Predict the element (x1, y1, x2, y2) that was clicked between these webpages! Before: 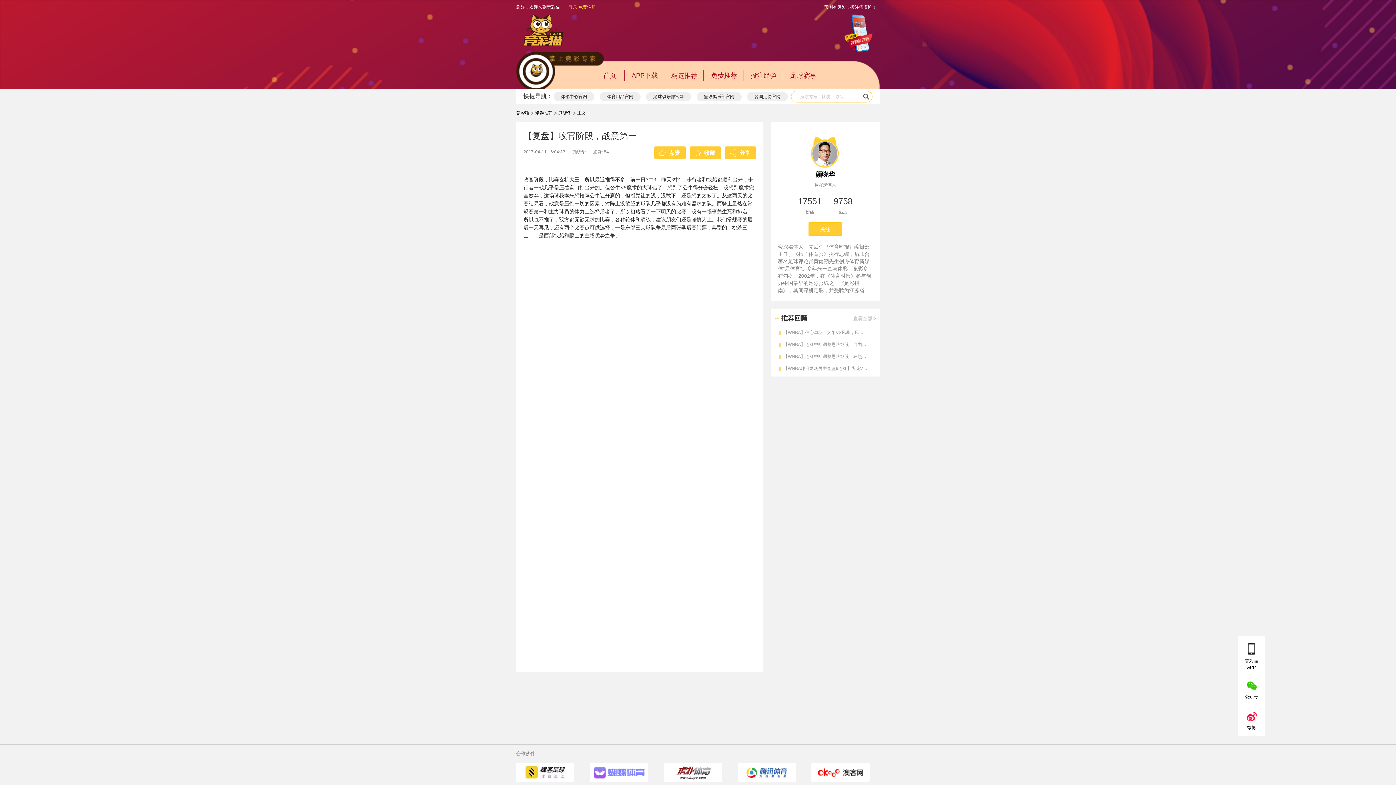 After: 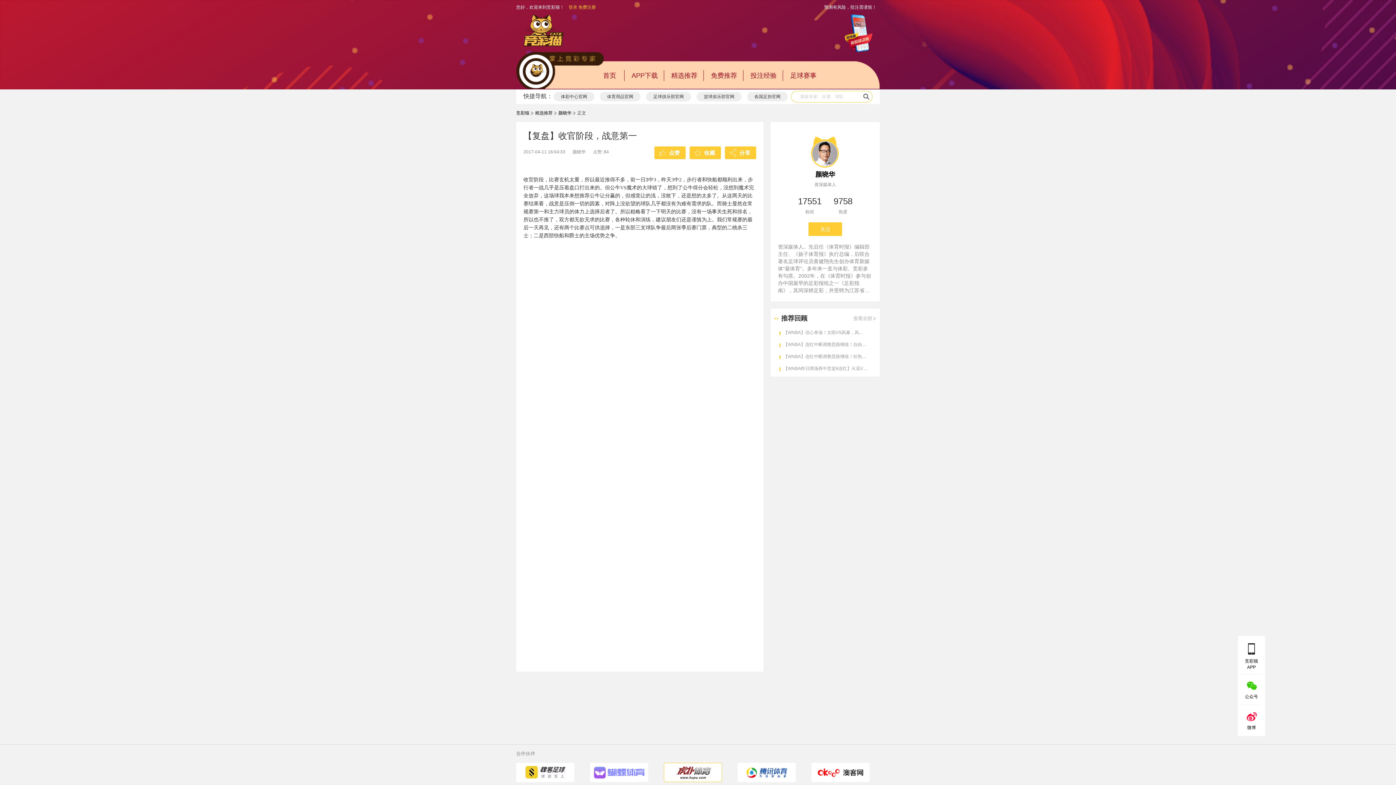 Action: bbox: (664, 763, 722, 782)